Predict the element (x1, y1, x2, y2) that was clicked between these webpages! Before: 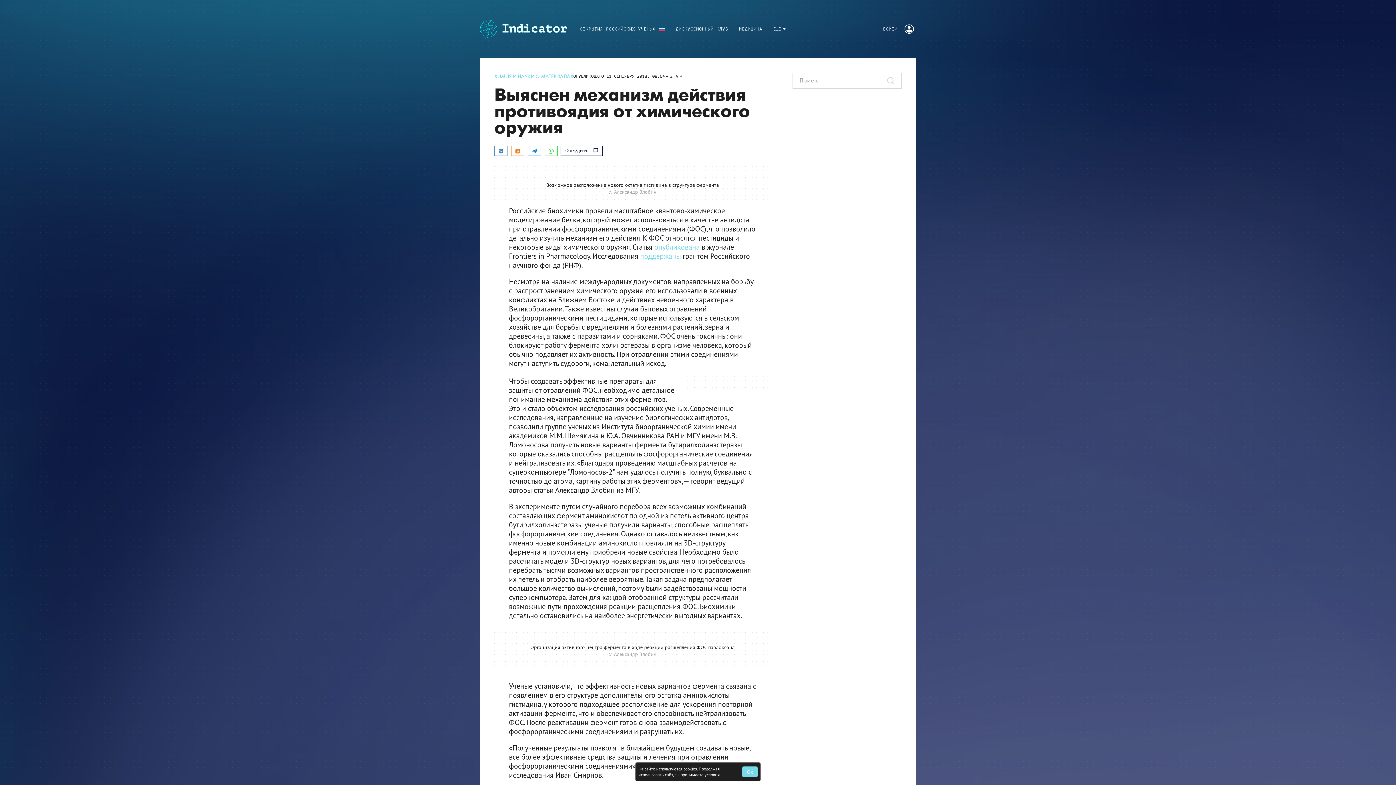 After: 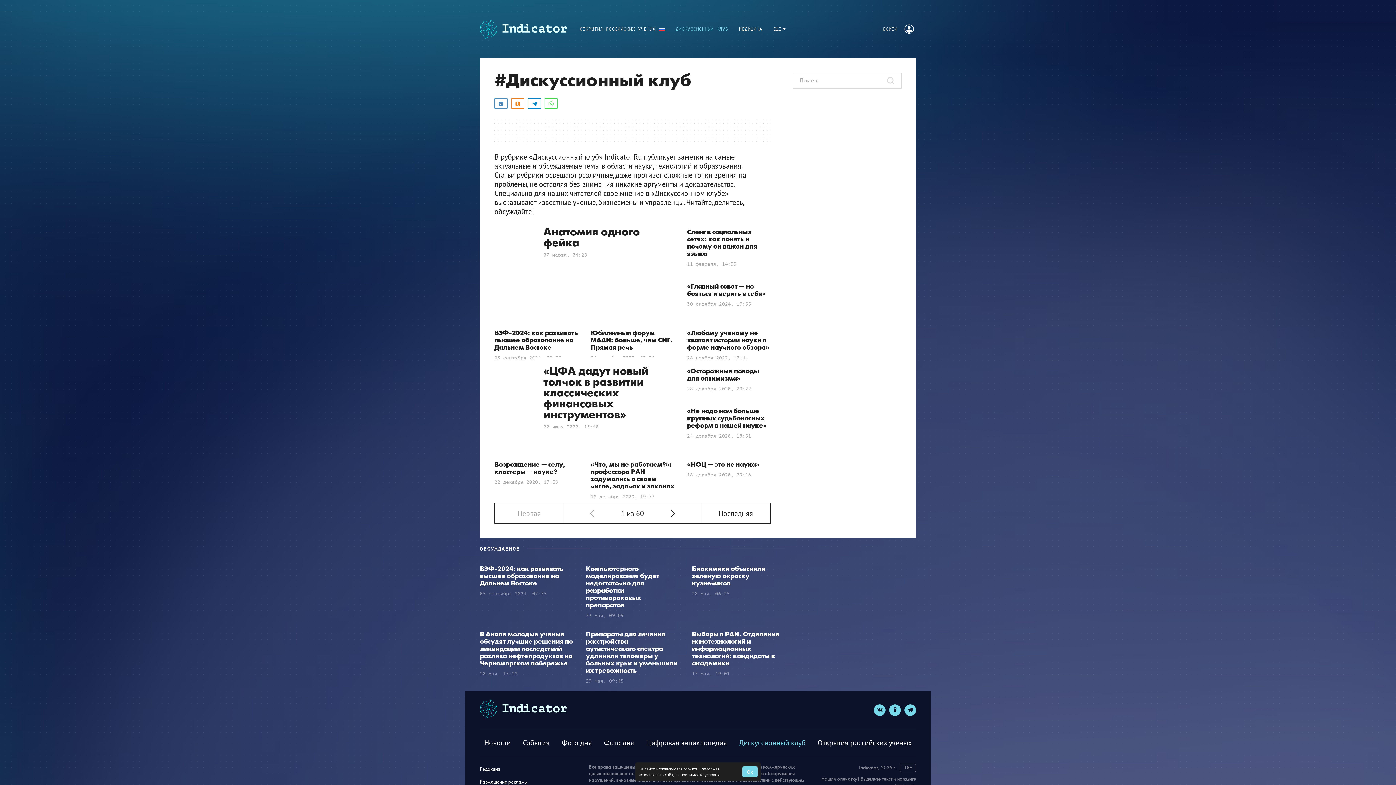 Action: bbox: (670, 27, 733, 30) label: ДИСКУССИОННЫЙ КЛУБ